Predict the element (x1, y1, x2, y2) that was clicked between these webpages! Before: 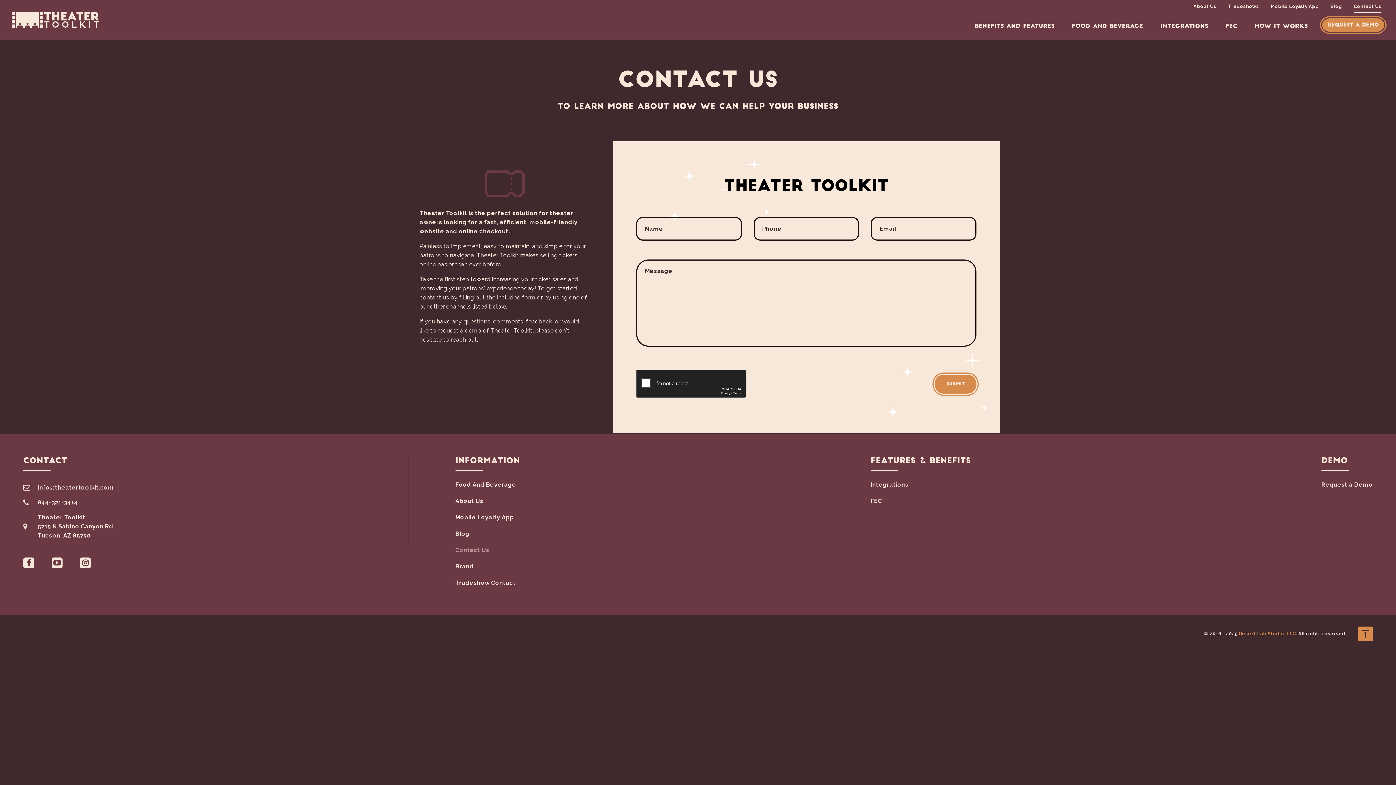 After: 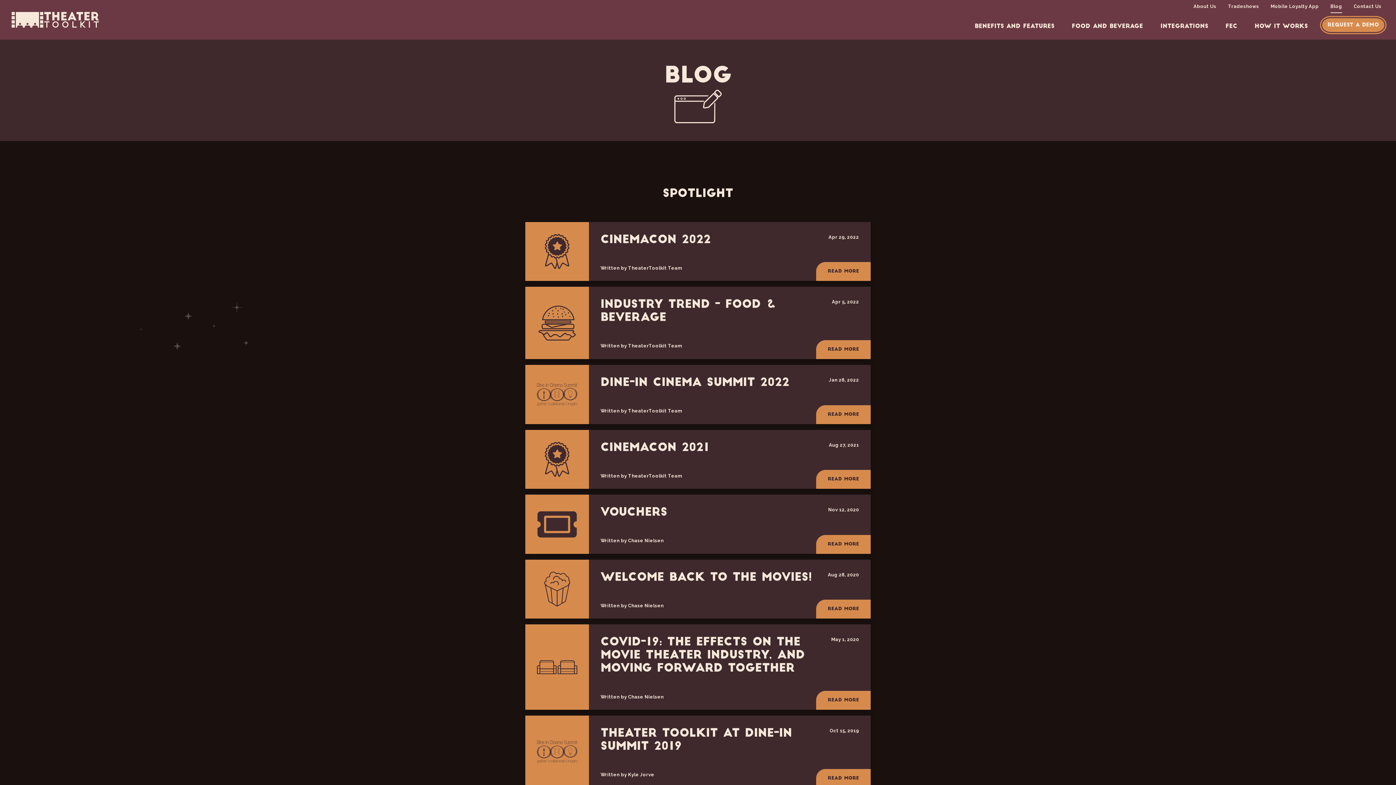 Action: label: Blog bbox: (455, 526, 520, 541)